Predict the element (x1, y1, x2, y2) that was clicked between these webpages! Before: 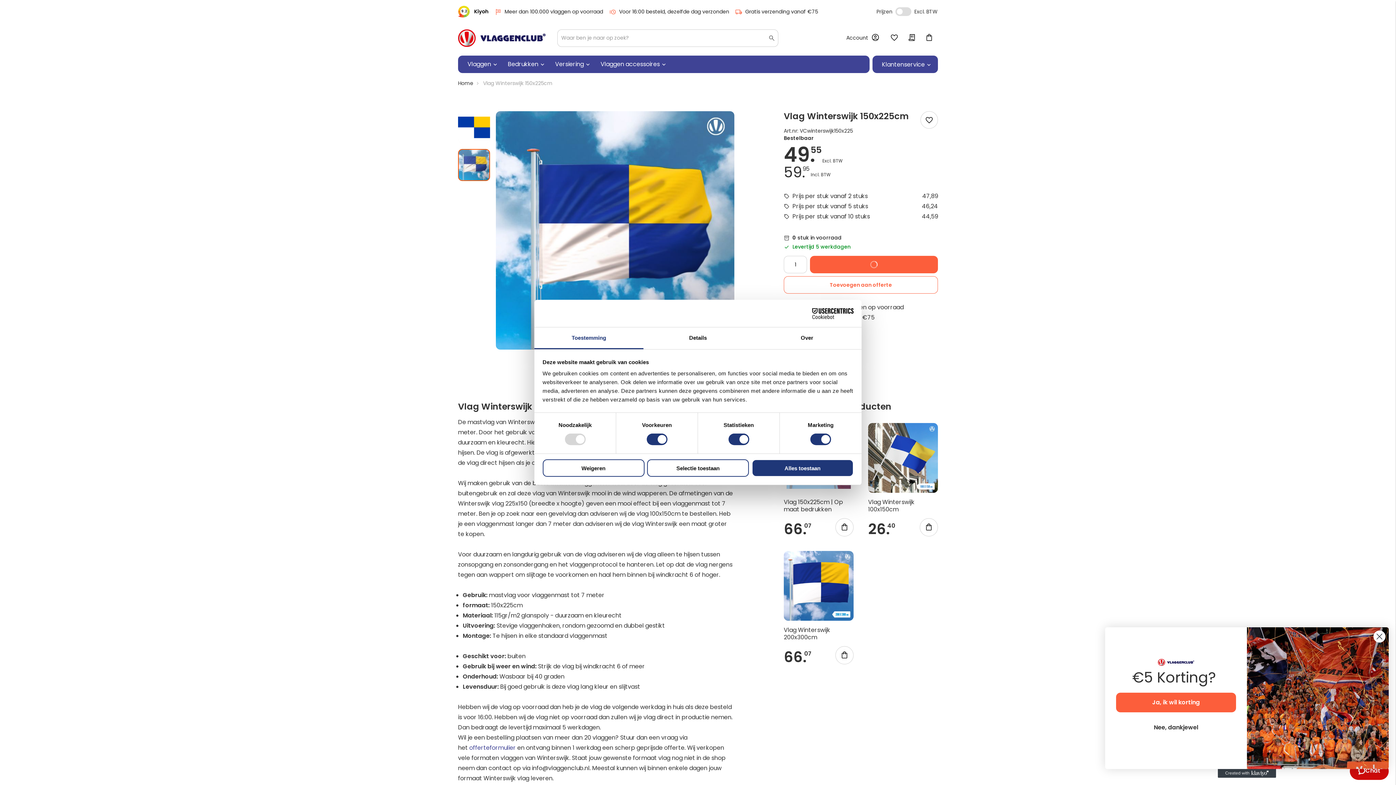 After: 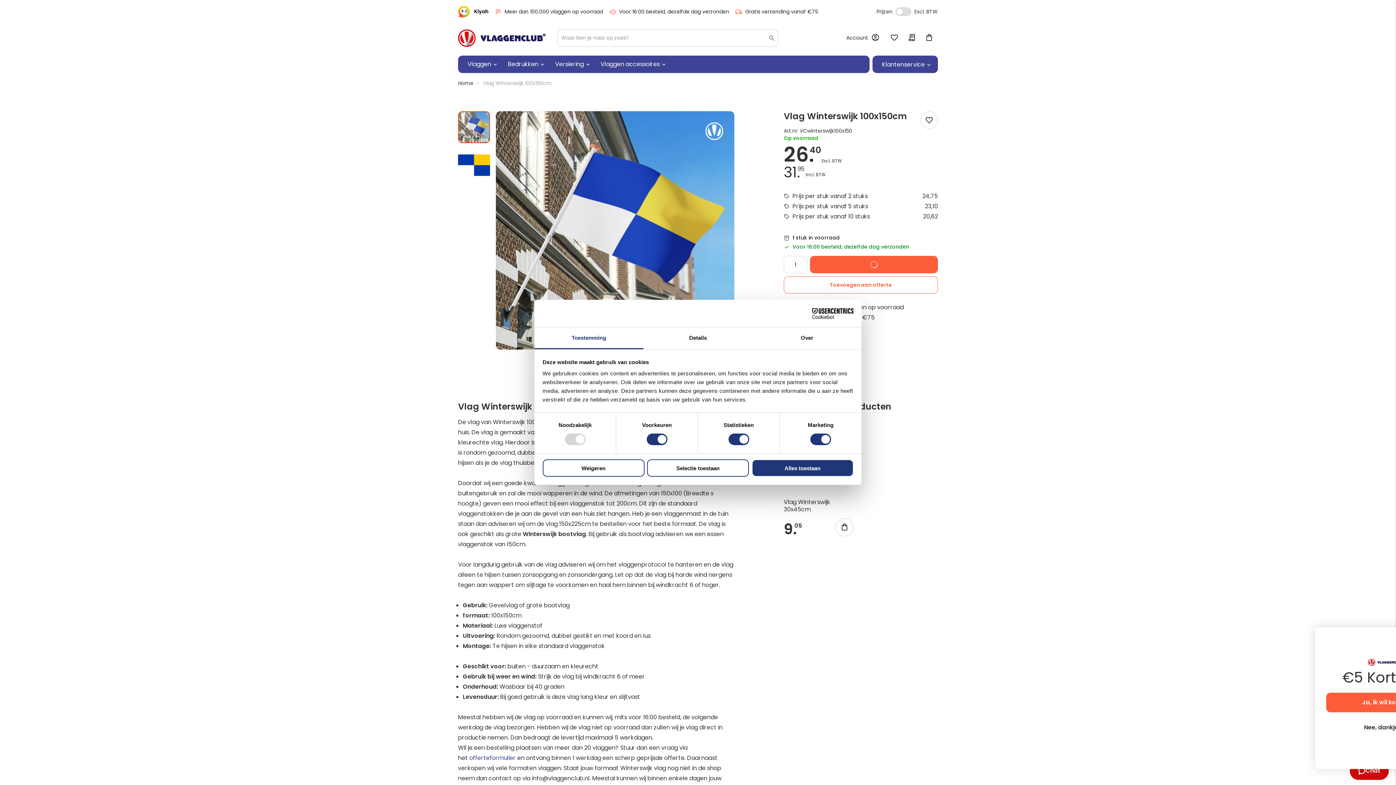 Action: bbox: (868, 498, 914, 513) label: Vlag Winterswijk 100x150cm